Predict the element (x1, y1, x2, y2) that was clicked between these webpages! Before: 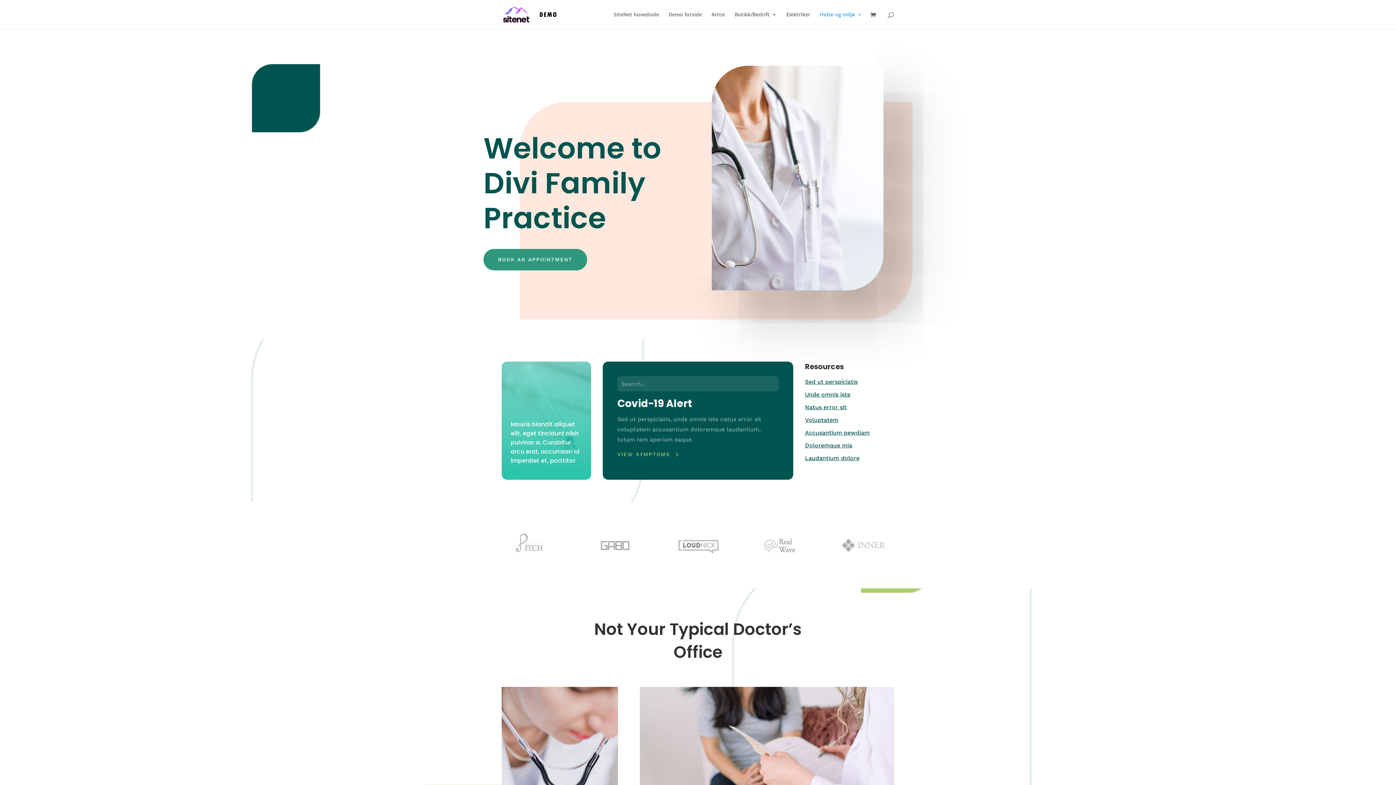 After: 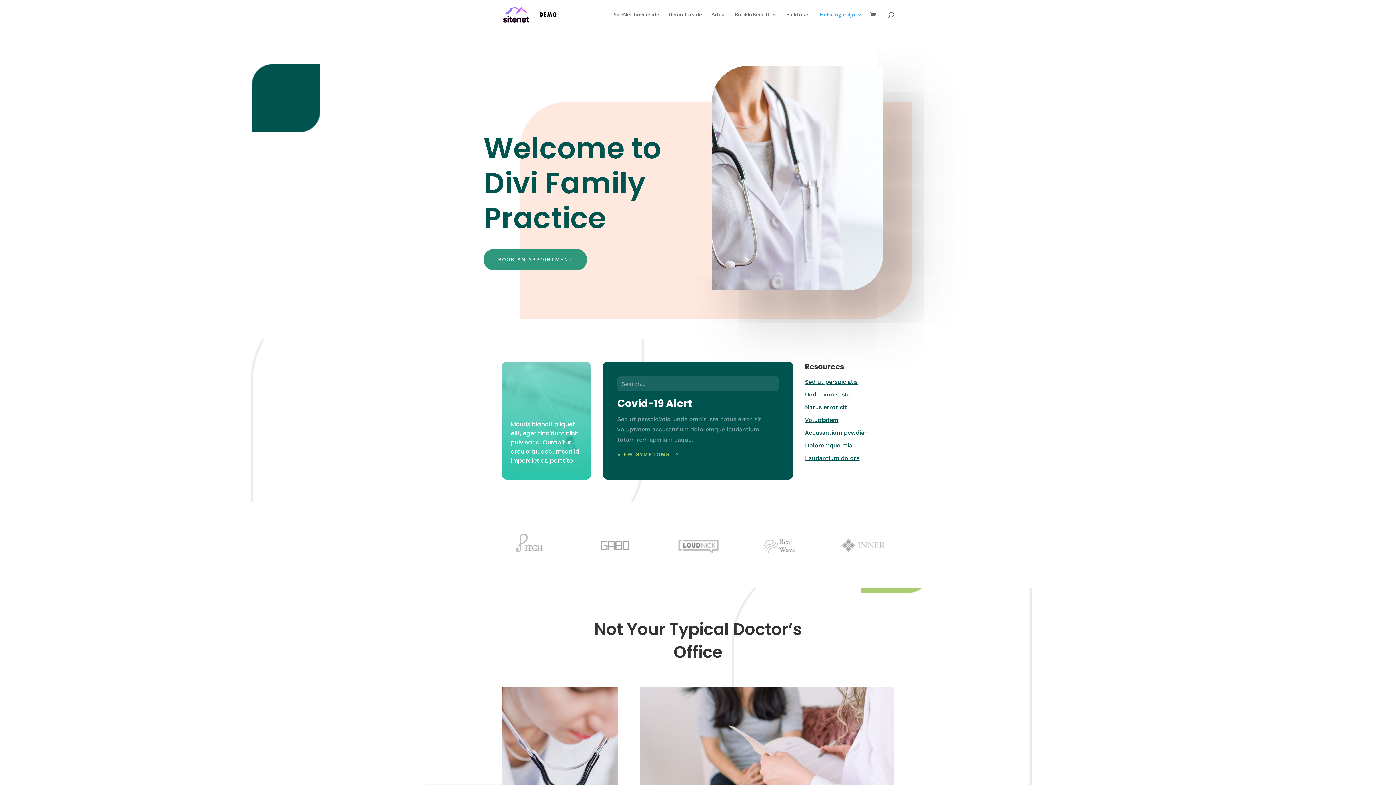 Action: label: Voluptatem bbox: (805, 416, 838, 423)